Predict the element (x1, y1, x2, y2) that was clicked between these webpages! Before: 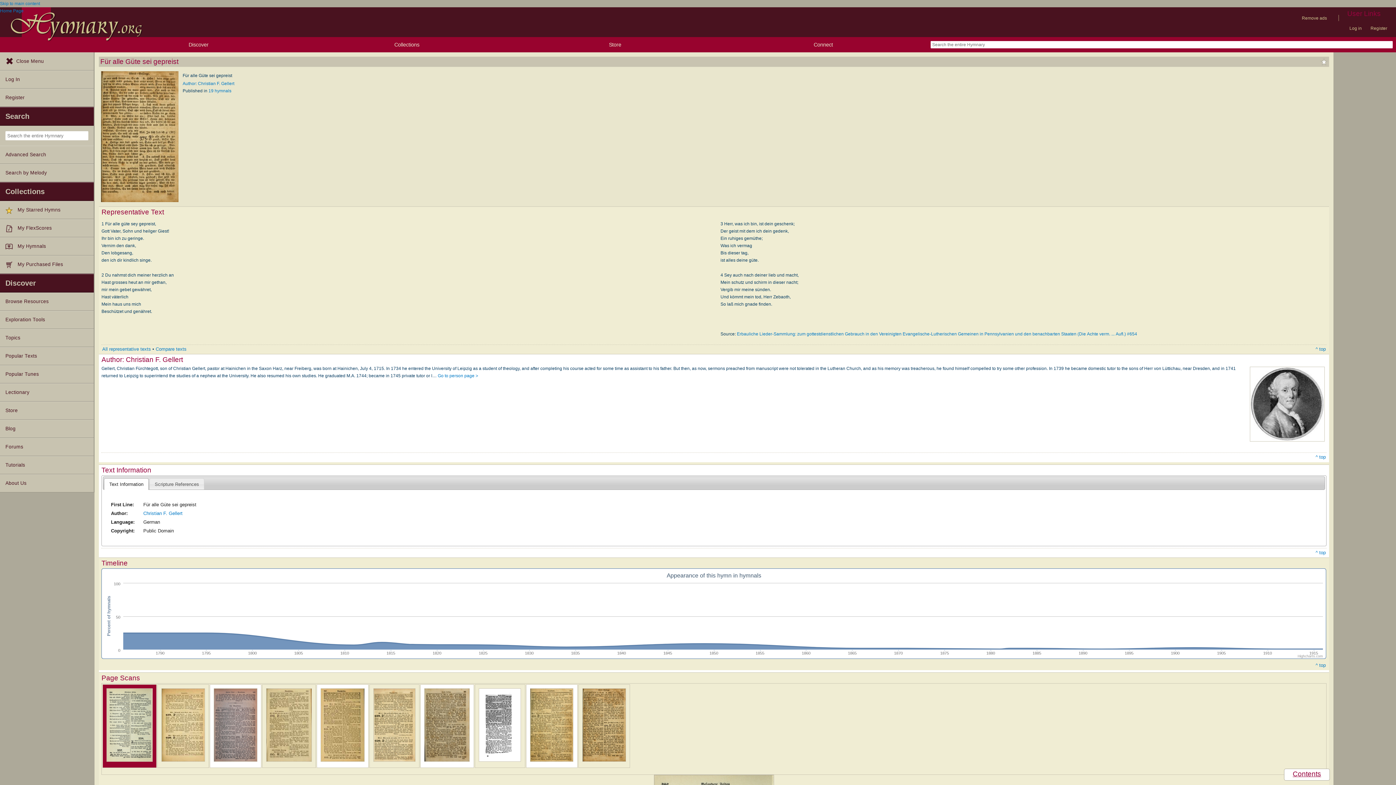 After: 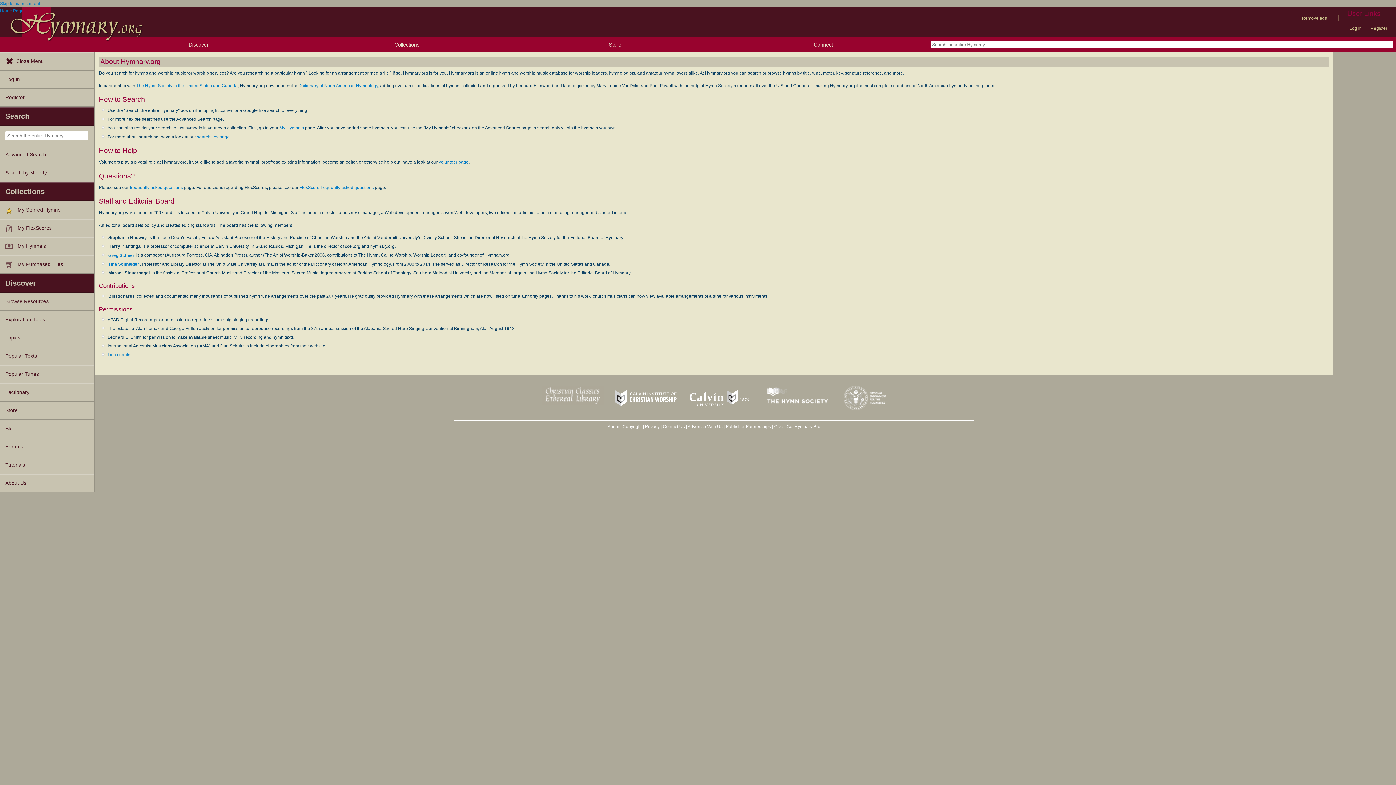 Action: bbox: (0, 474, 93, 492) label: About Us